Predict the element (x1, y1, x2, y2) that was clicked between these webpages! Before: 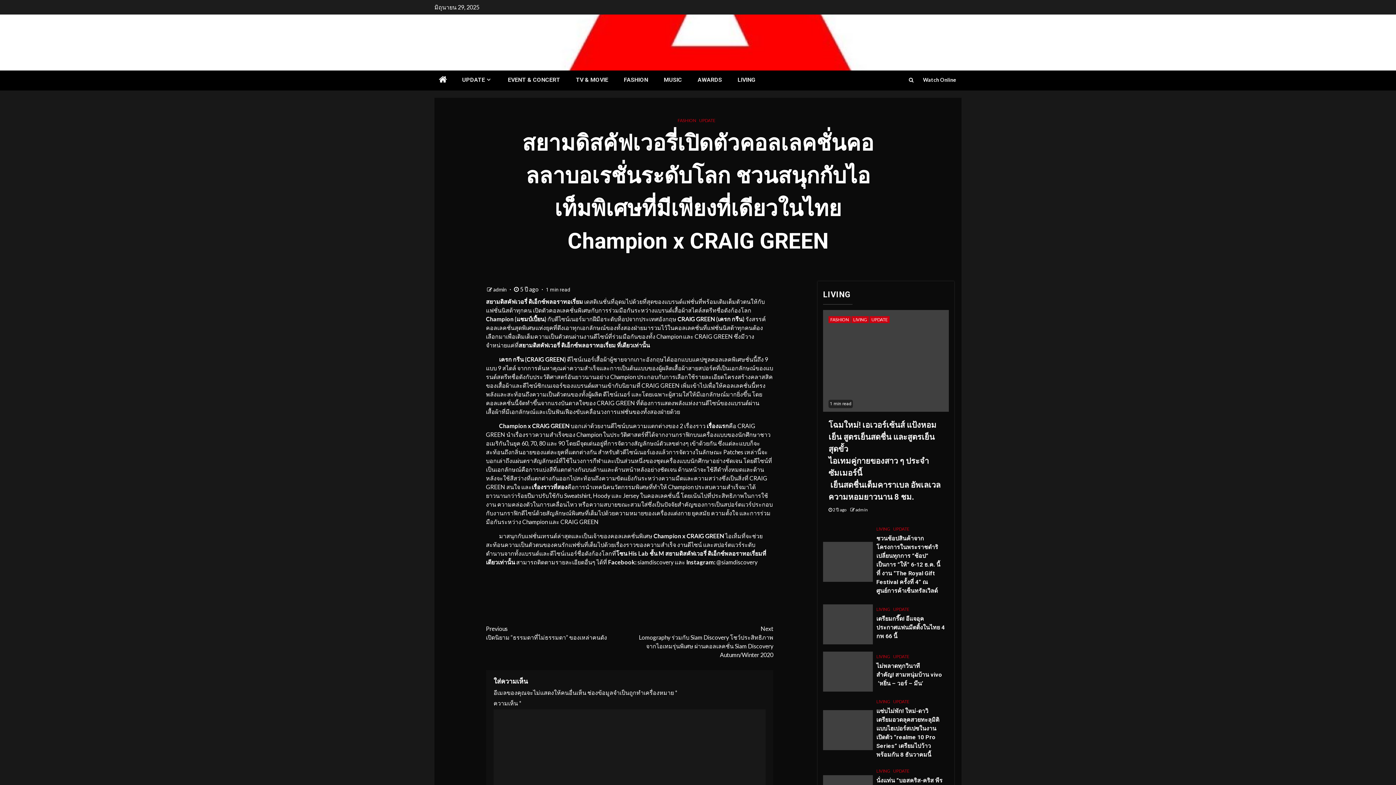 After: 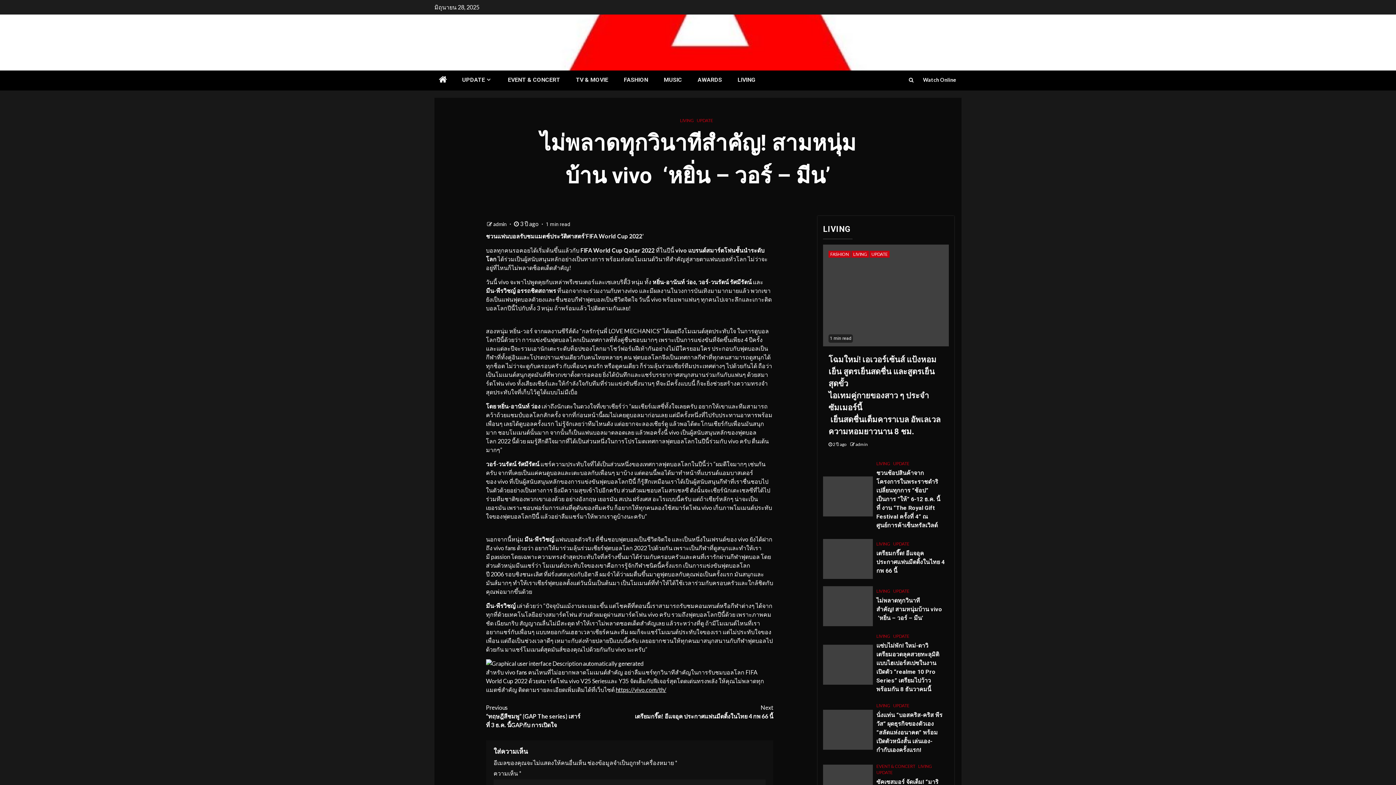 Action: bbox: (823, 652, 872, 692)